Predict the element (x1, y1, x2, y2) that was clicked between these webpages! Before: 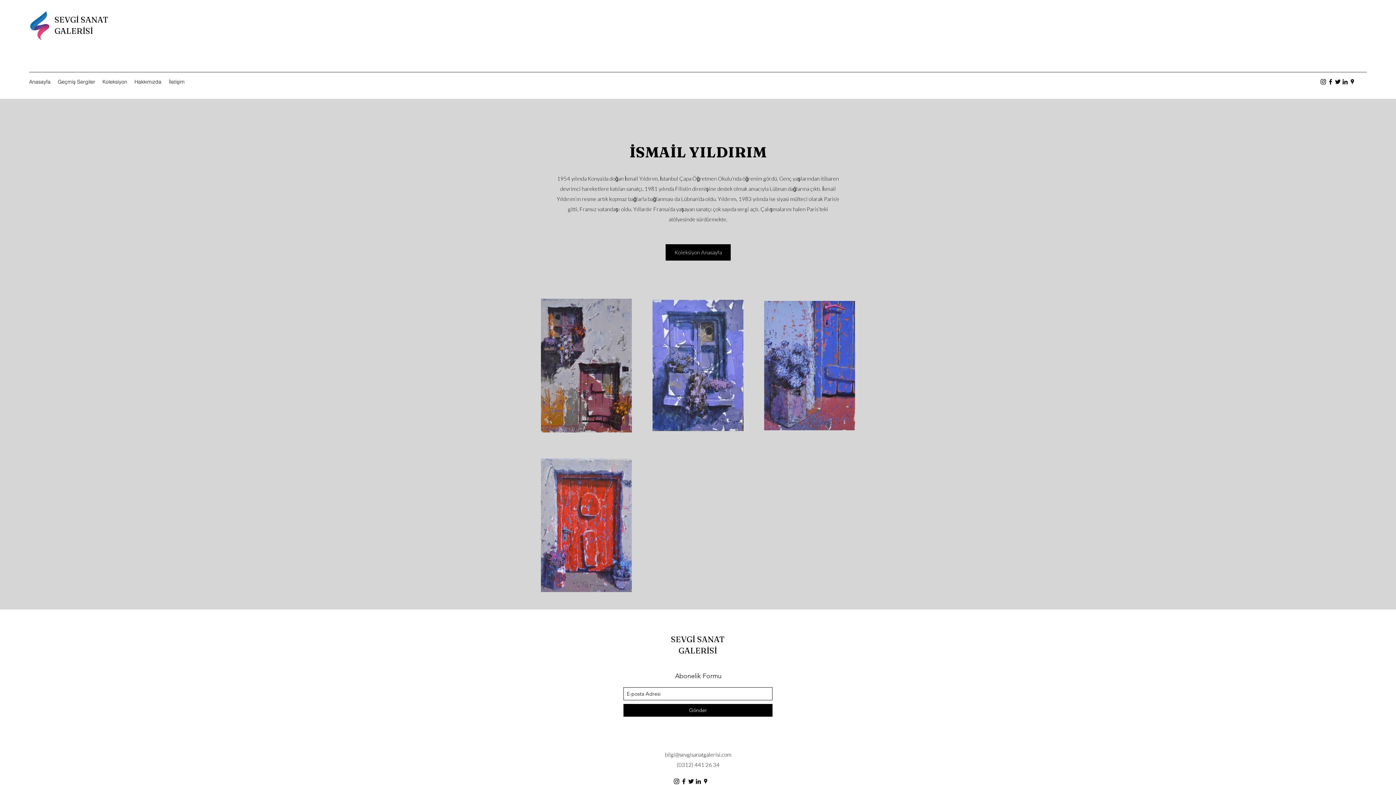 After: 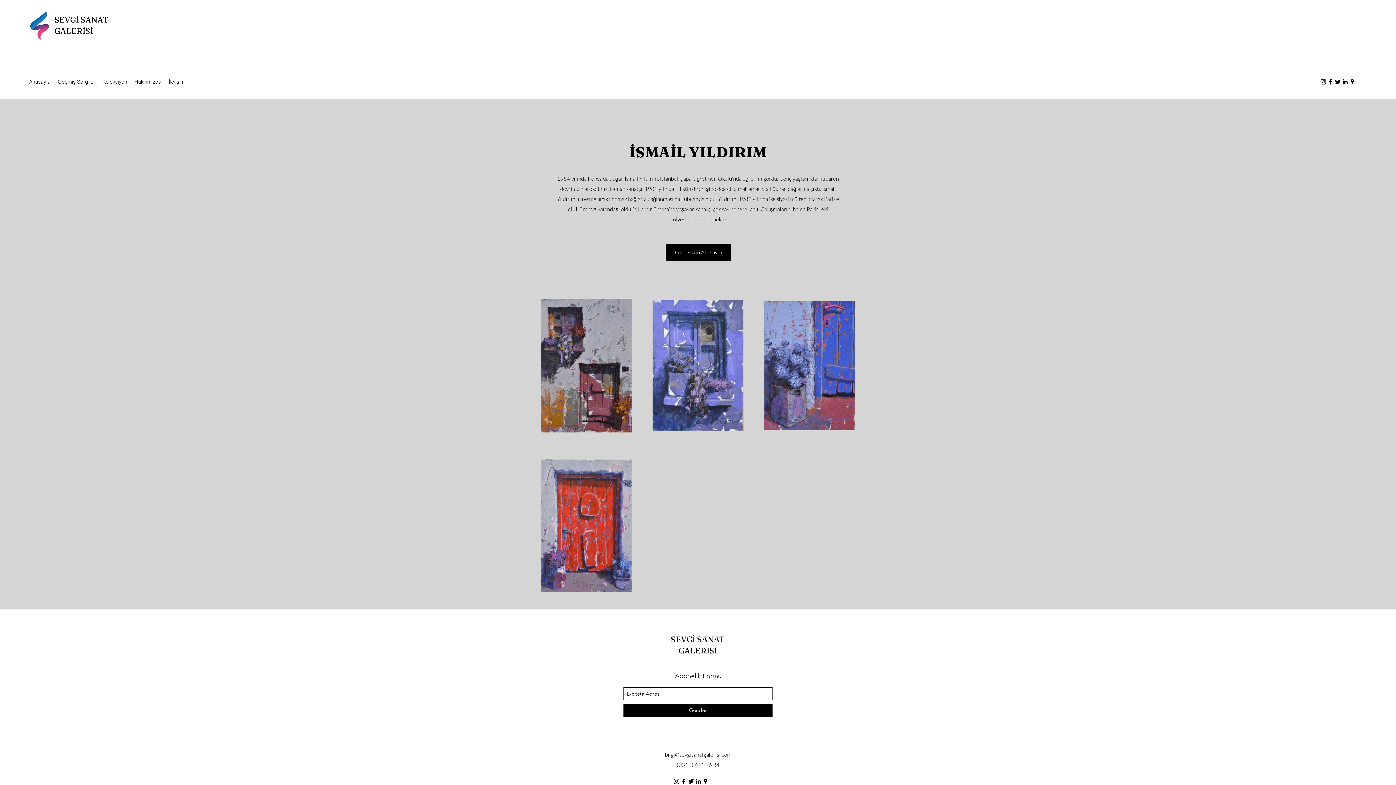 Action: label: facebook bbox: (1327, 78, 1334, 85)